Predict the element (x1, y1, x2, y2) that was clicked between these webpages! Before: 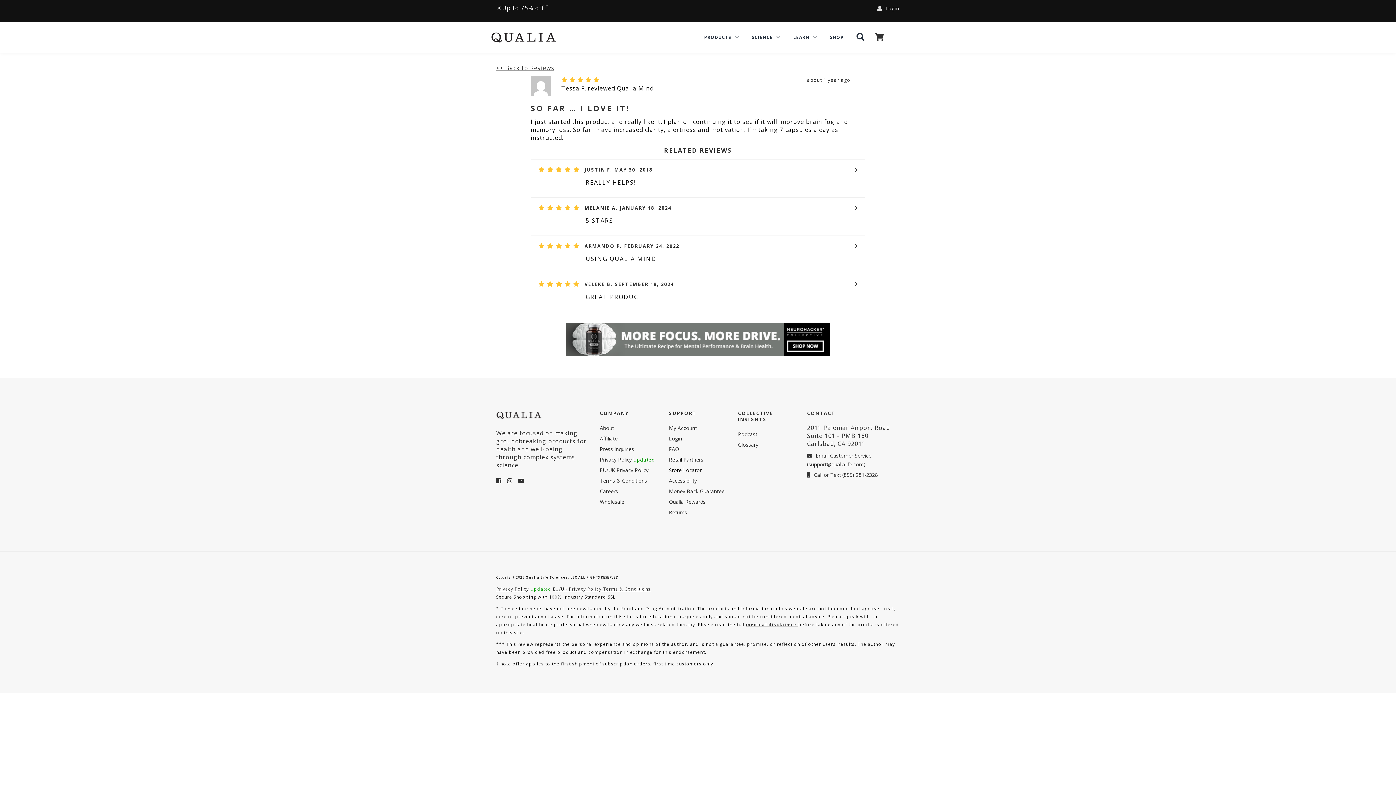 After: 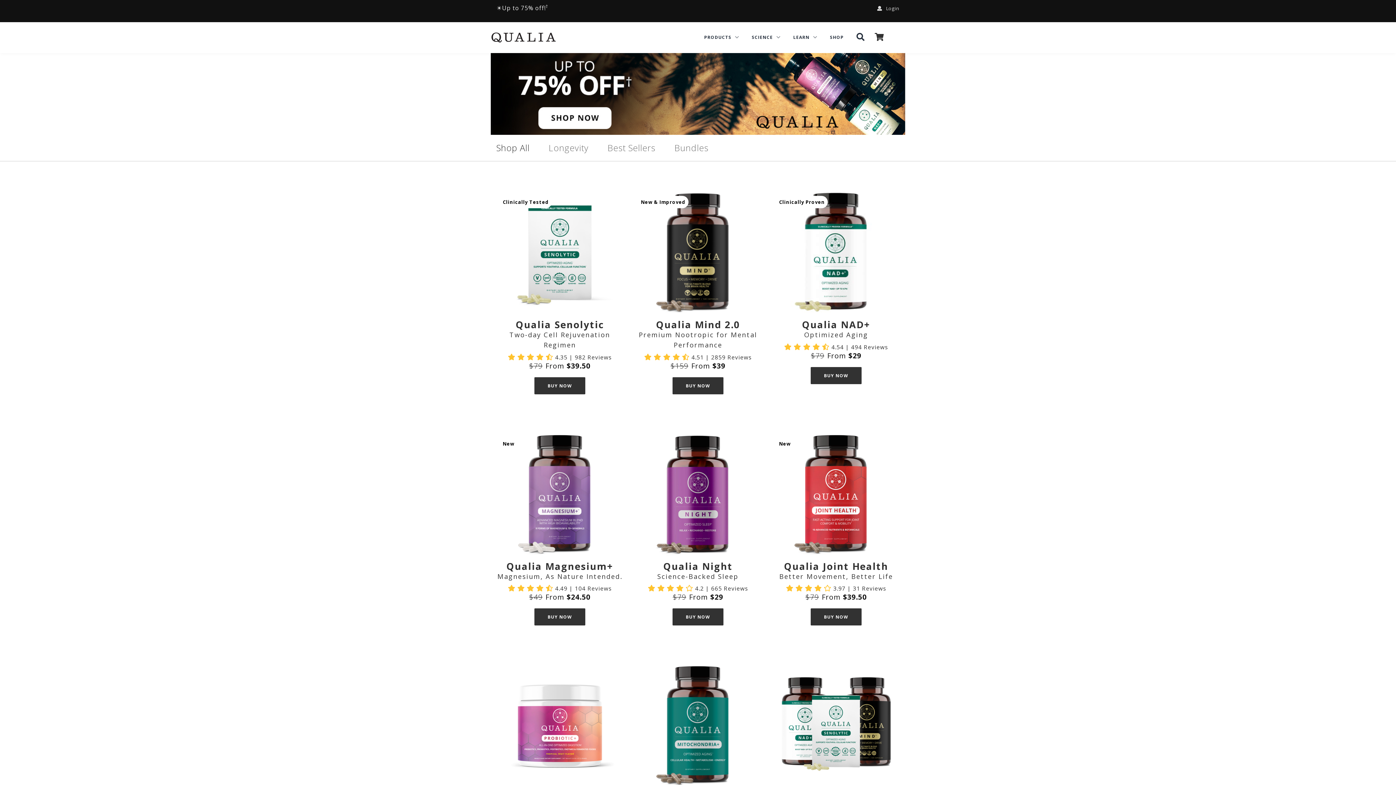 Action: bbox: (824, 22, 849, 52) label: SHOP